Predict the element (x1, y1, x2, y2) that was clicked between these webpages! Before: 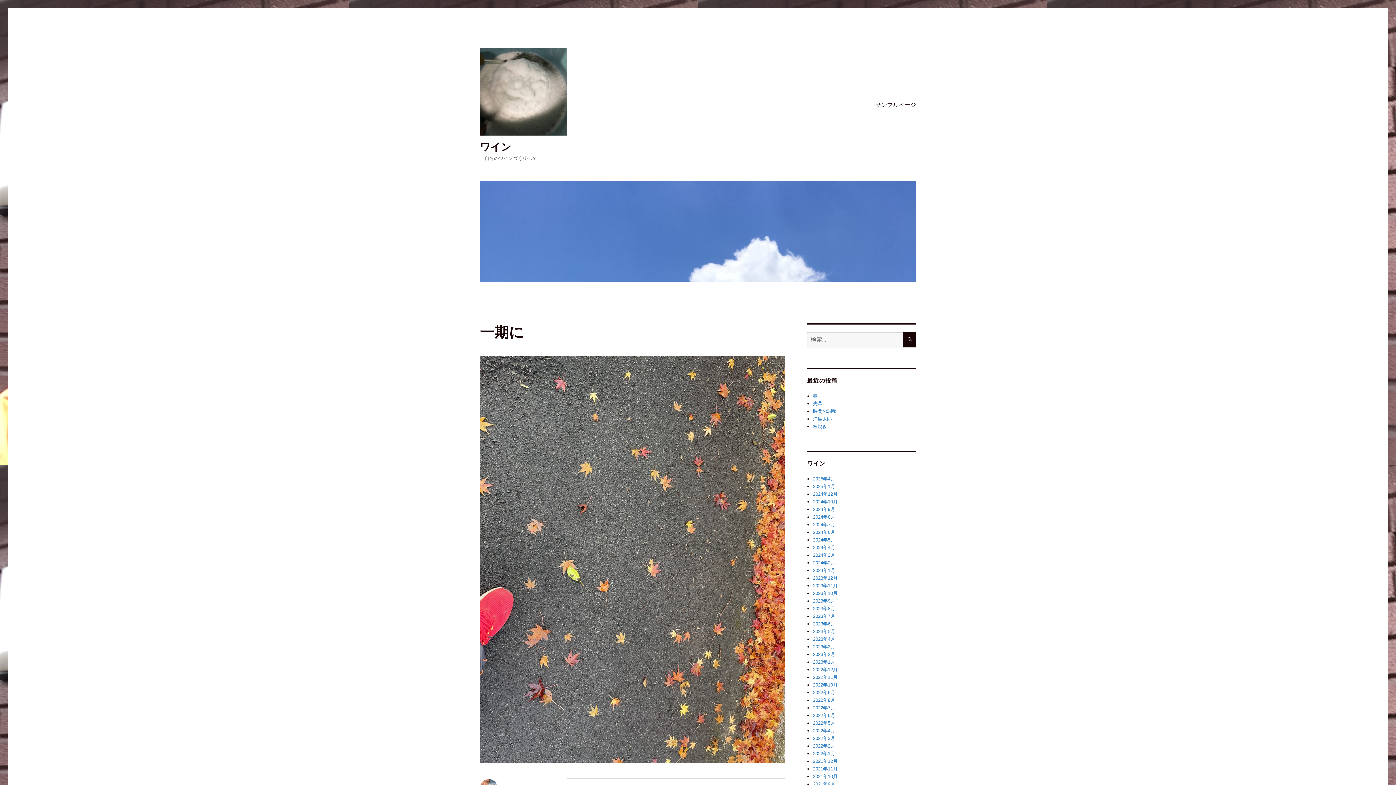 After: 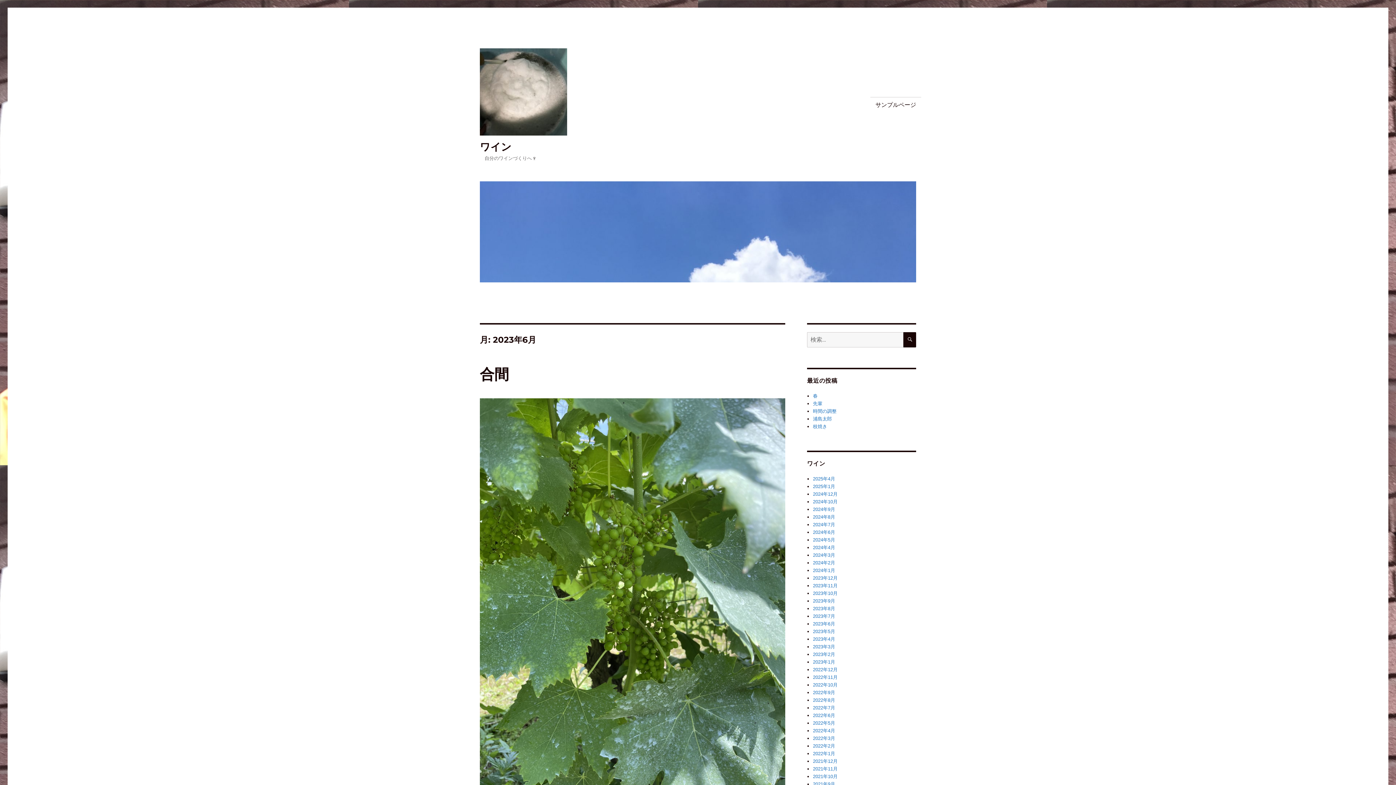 Action: label: 2023年6月 bbox: (813, 621, 835, 626)